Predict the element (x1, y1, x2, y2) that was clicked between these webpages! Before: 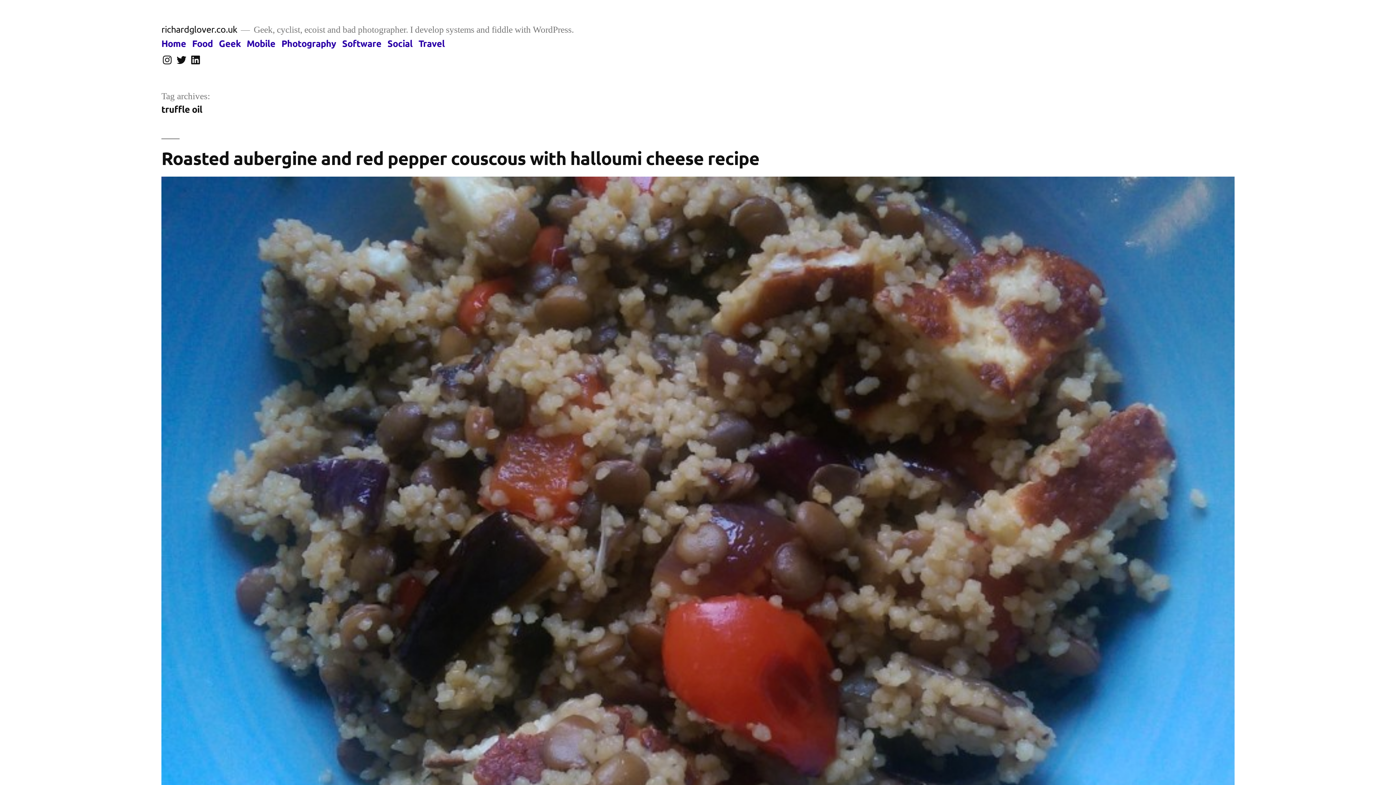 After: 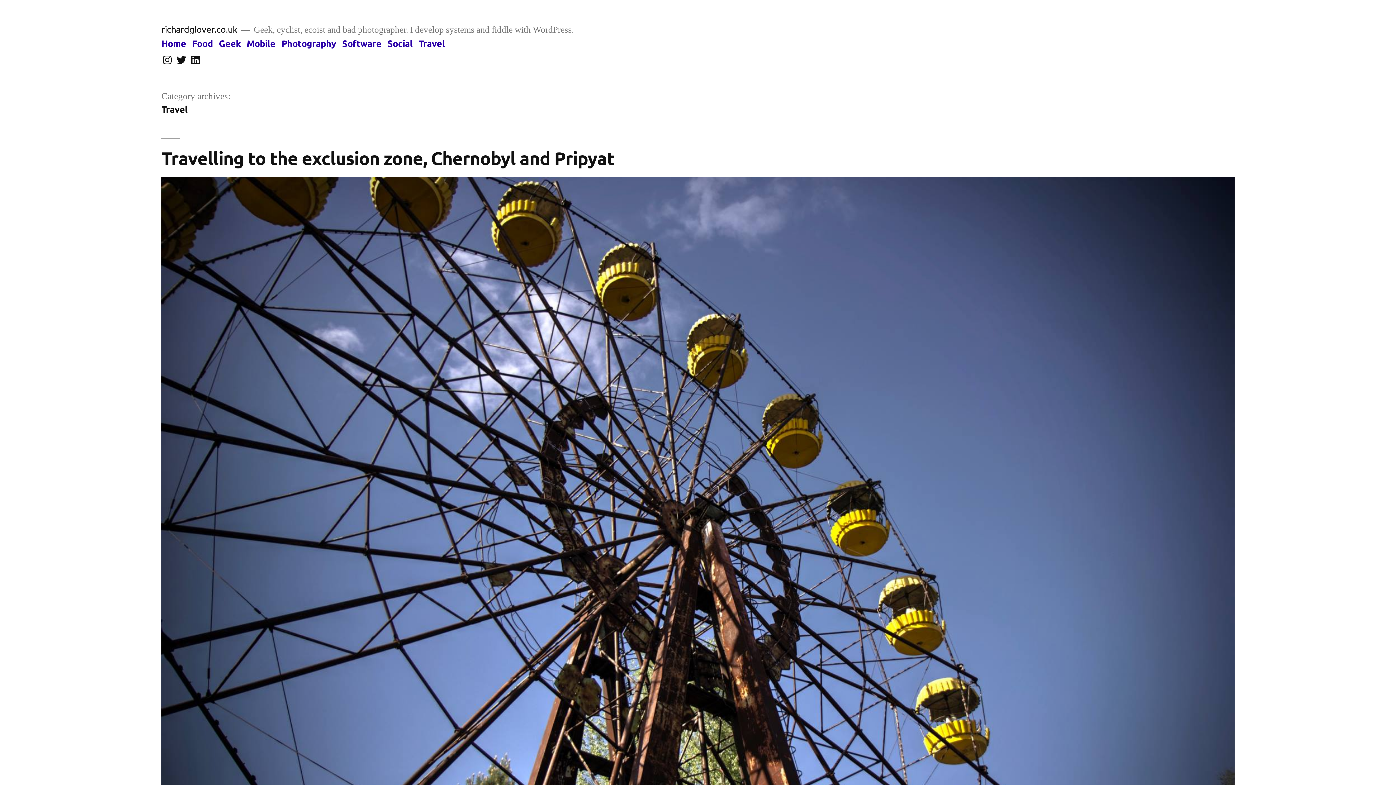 Action: label: Travel bbox: (418, 37, 444, 48)